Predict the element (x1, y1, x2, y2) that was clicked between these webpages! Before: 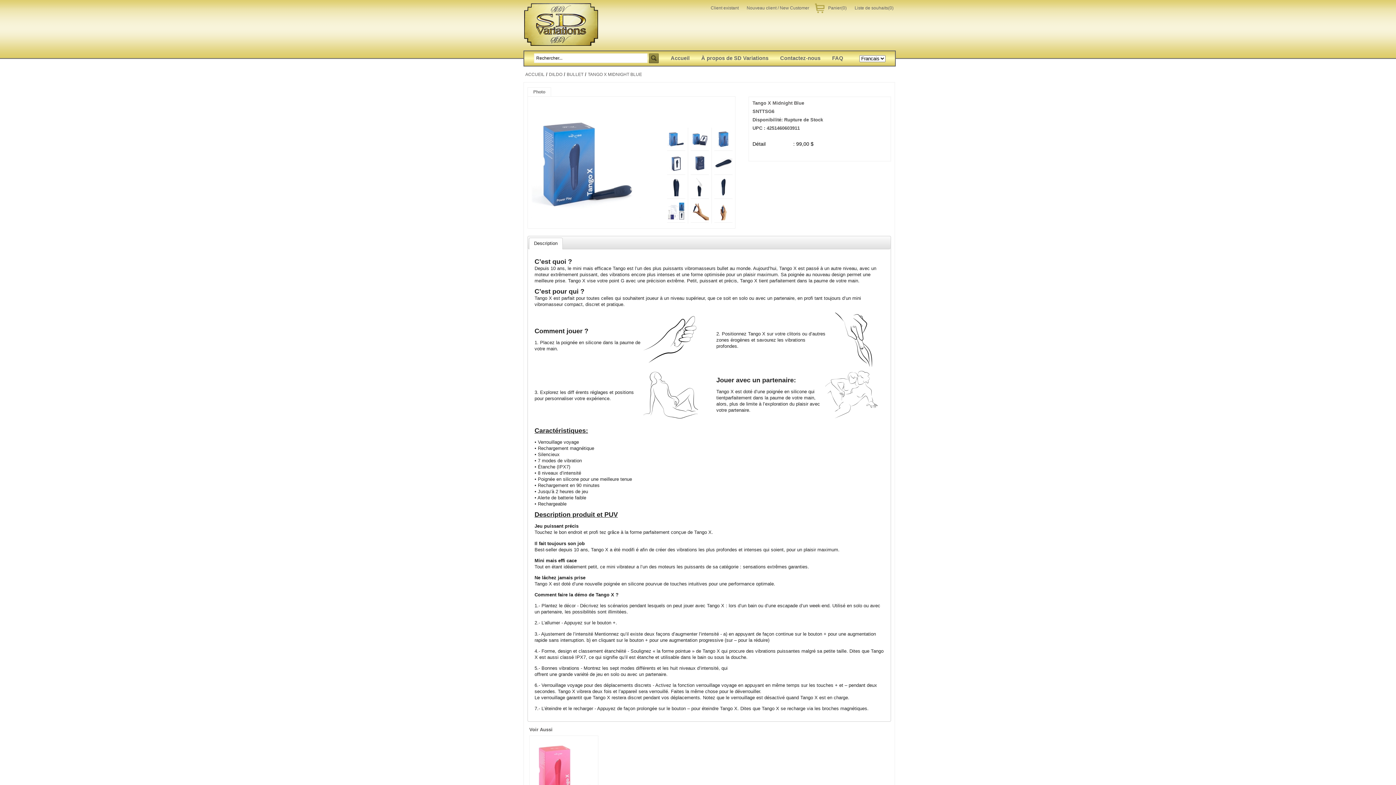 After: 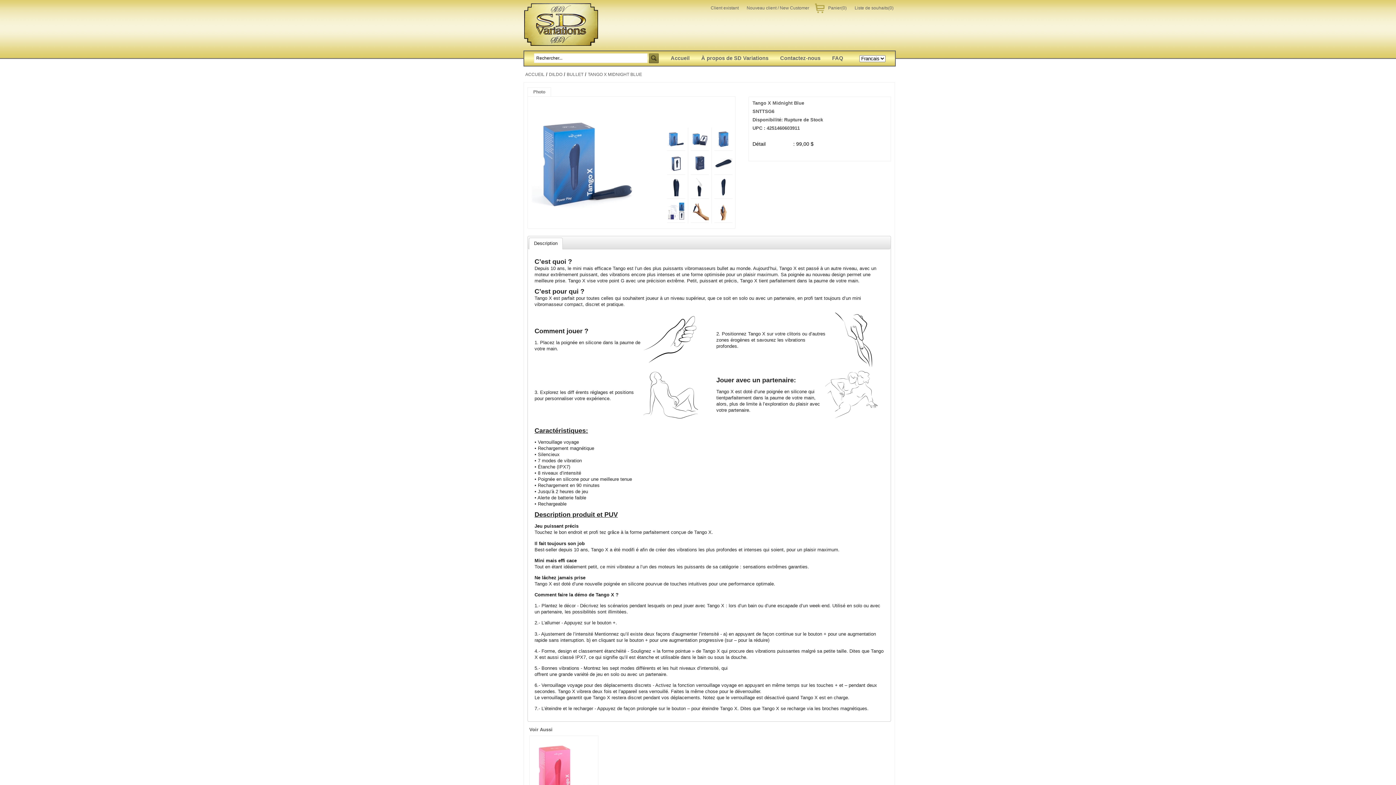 Action: bbox: (527, 87, 551, 96) label: Photo